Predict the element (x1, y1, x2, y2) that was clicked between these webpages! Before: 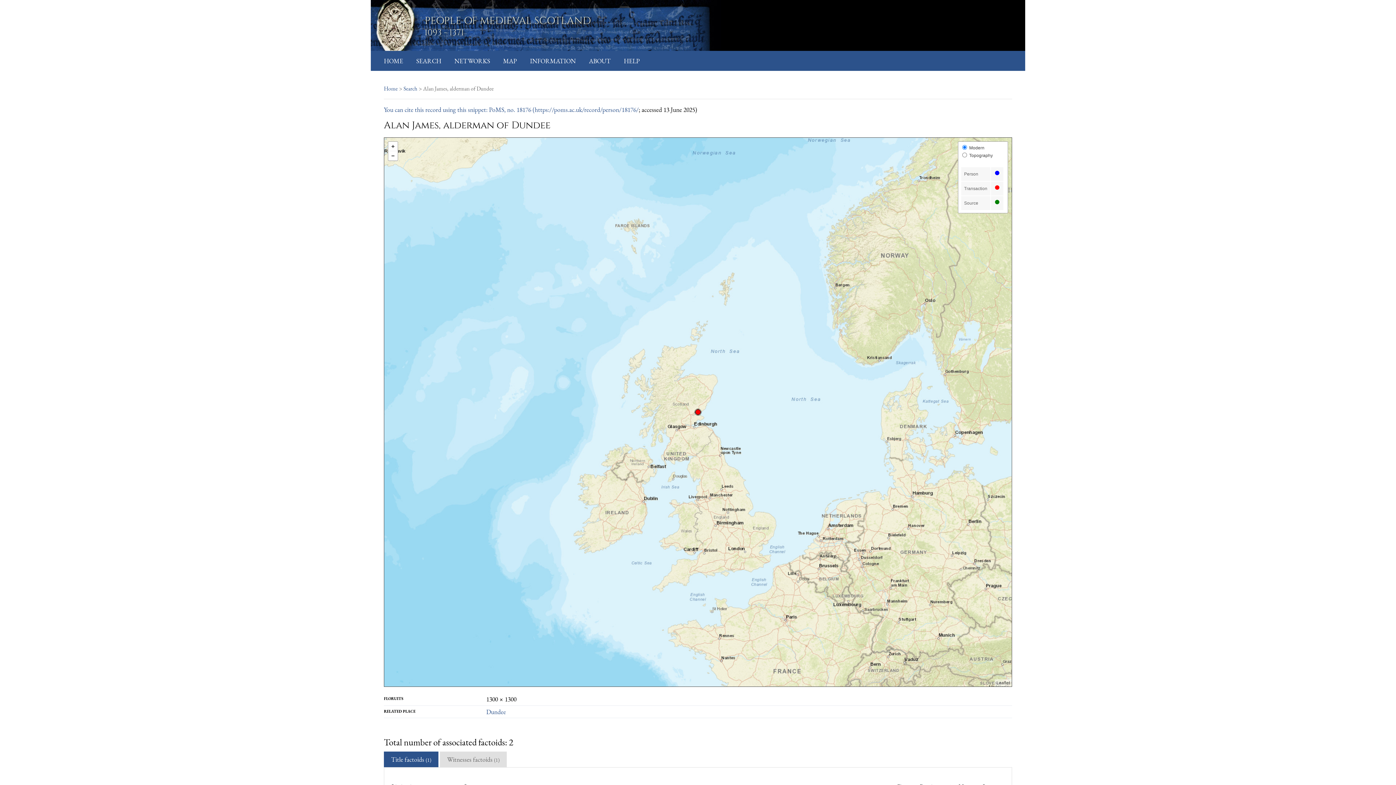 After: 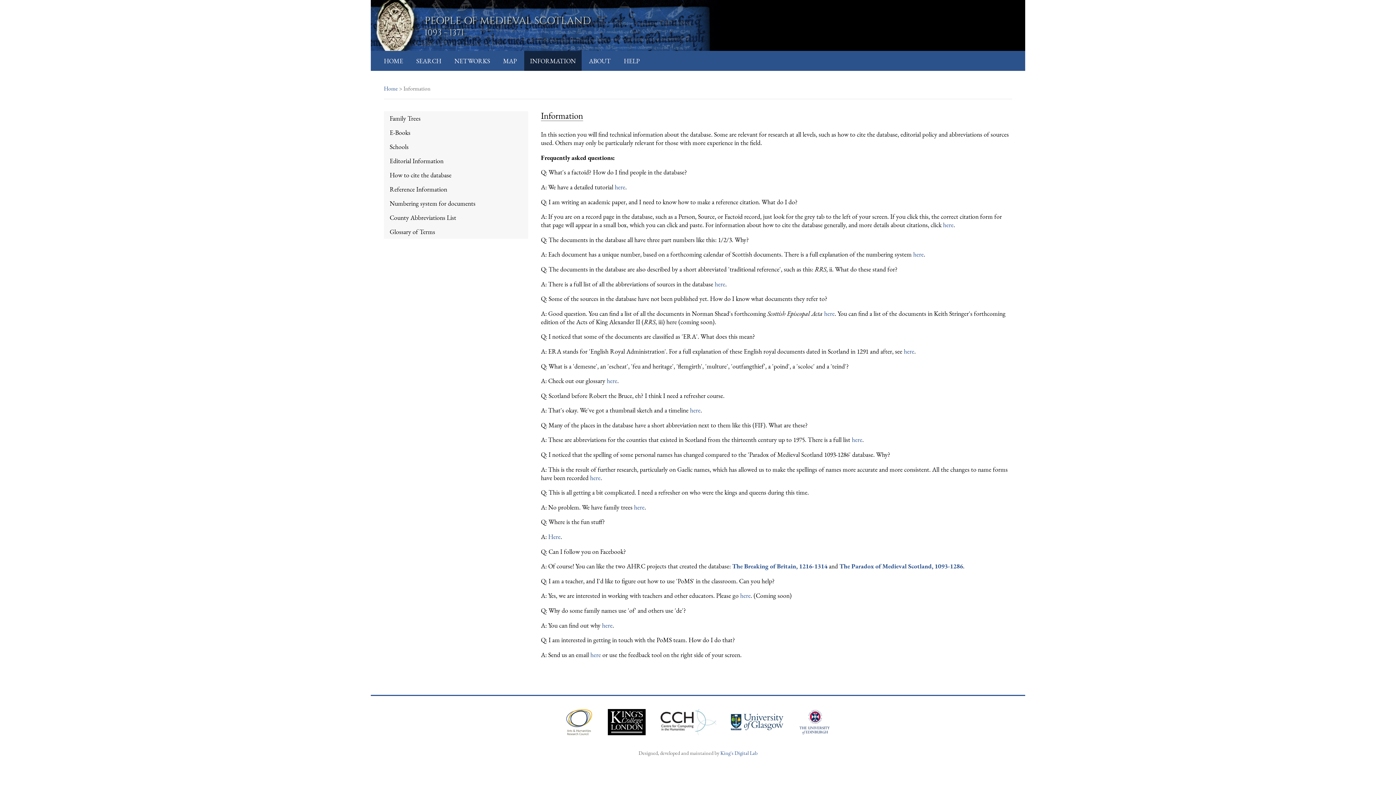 Action: label: INFORMATION bbox: (530, 56, 576, 65)